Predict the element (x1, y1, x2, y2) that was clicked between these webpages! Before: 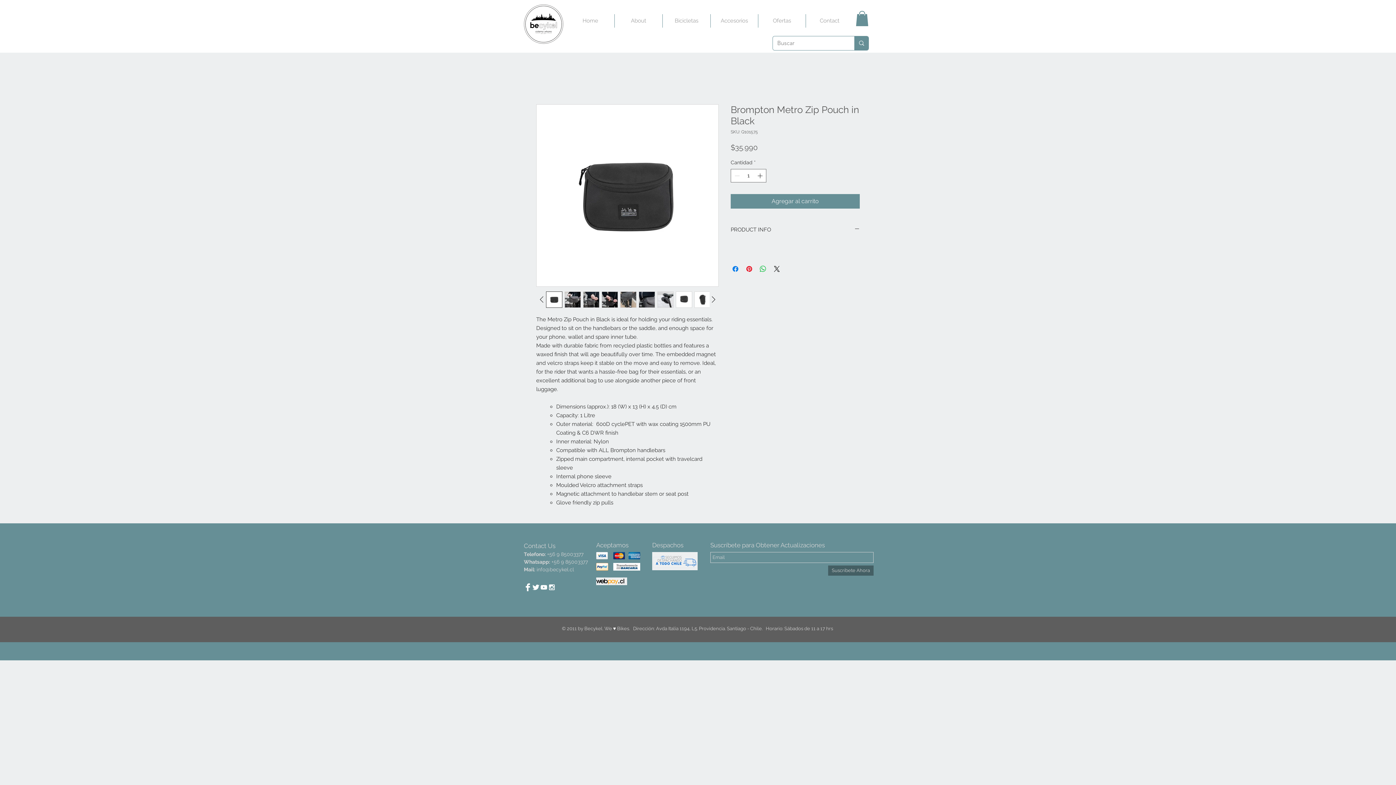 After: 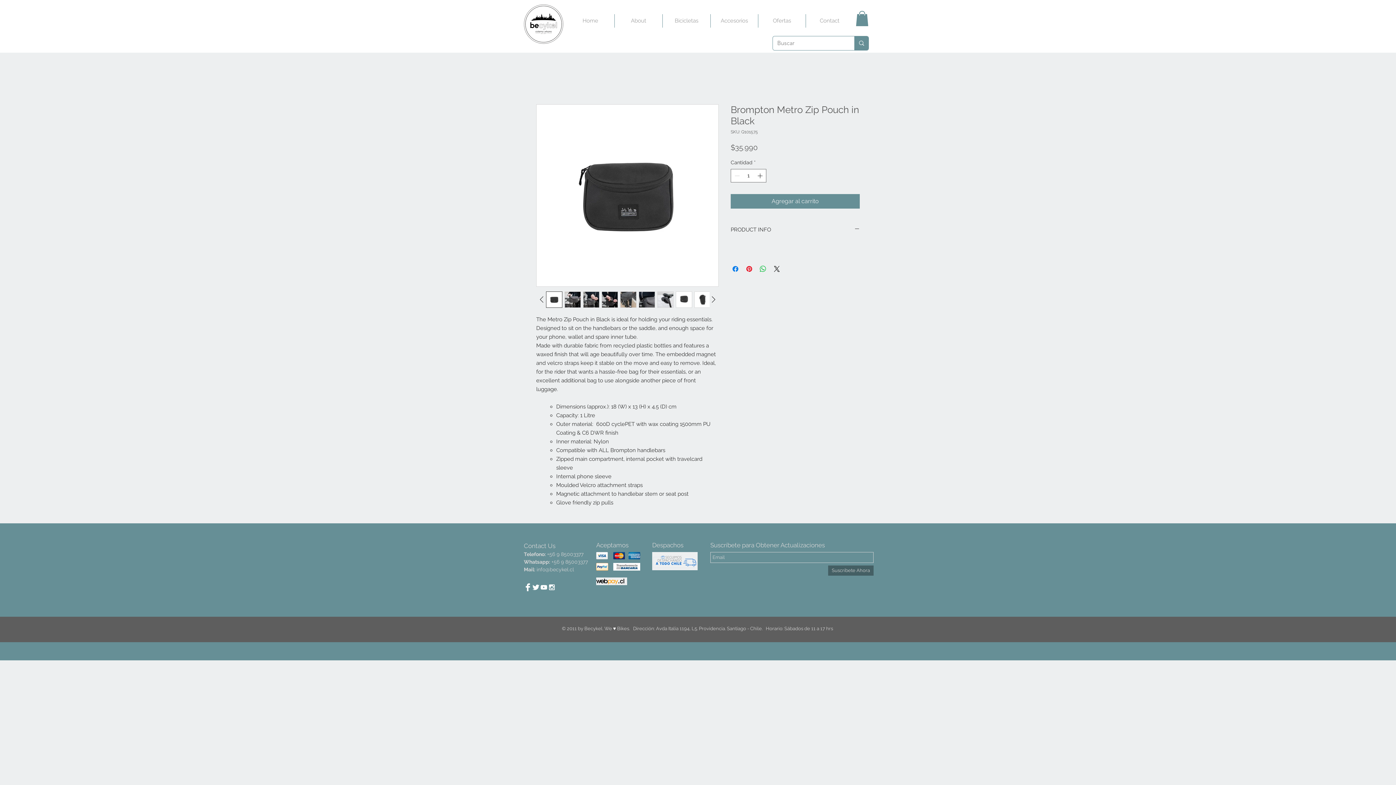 Action: bbox: (620, 291, 636, 307)